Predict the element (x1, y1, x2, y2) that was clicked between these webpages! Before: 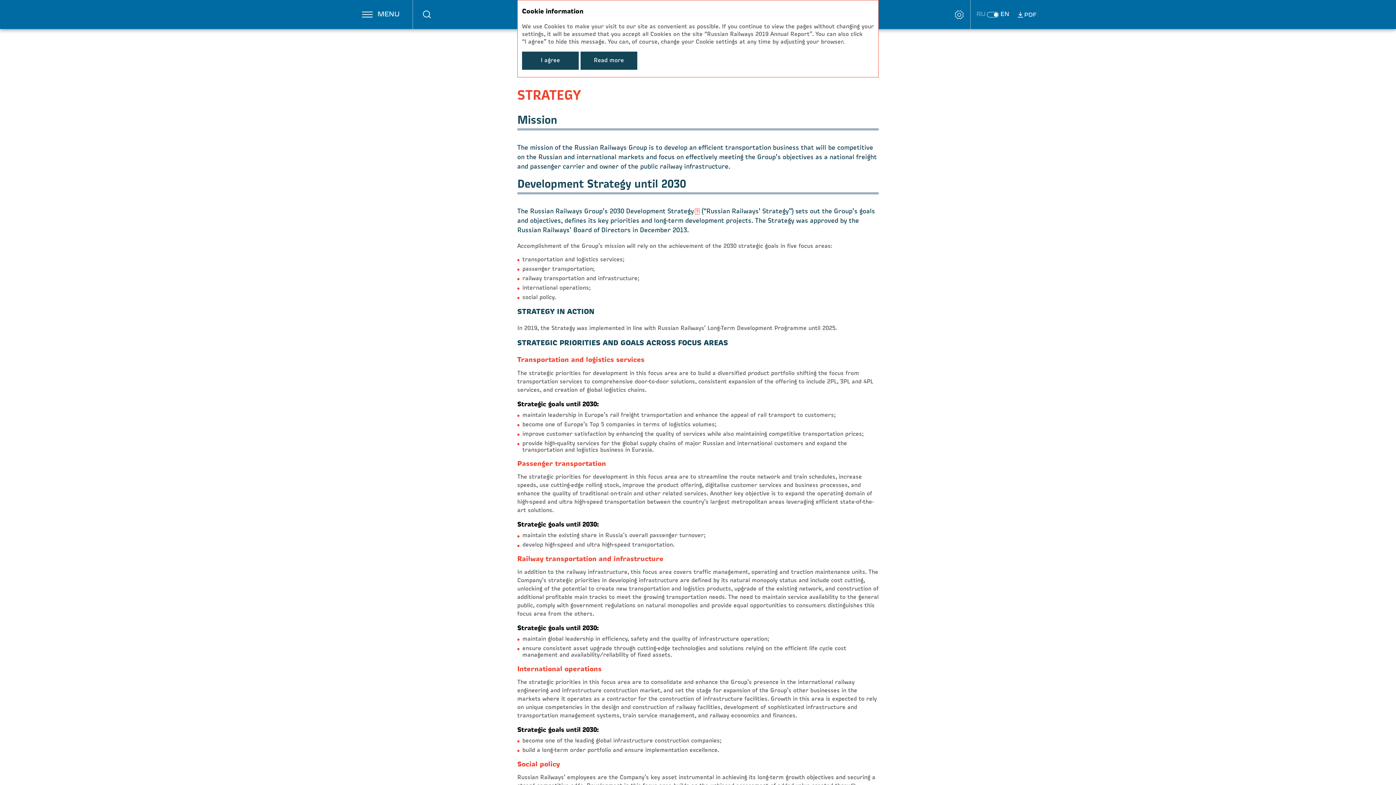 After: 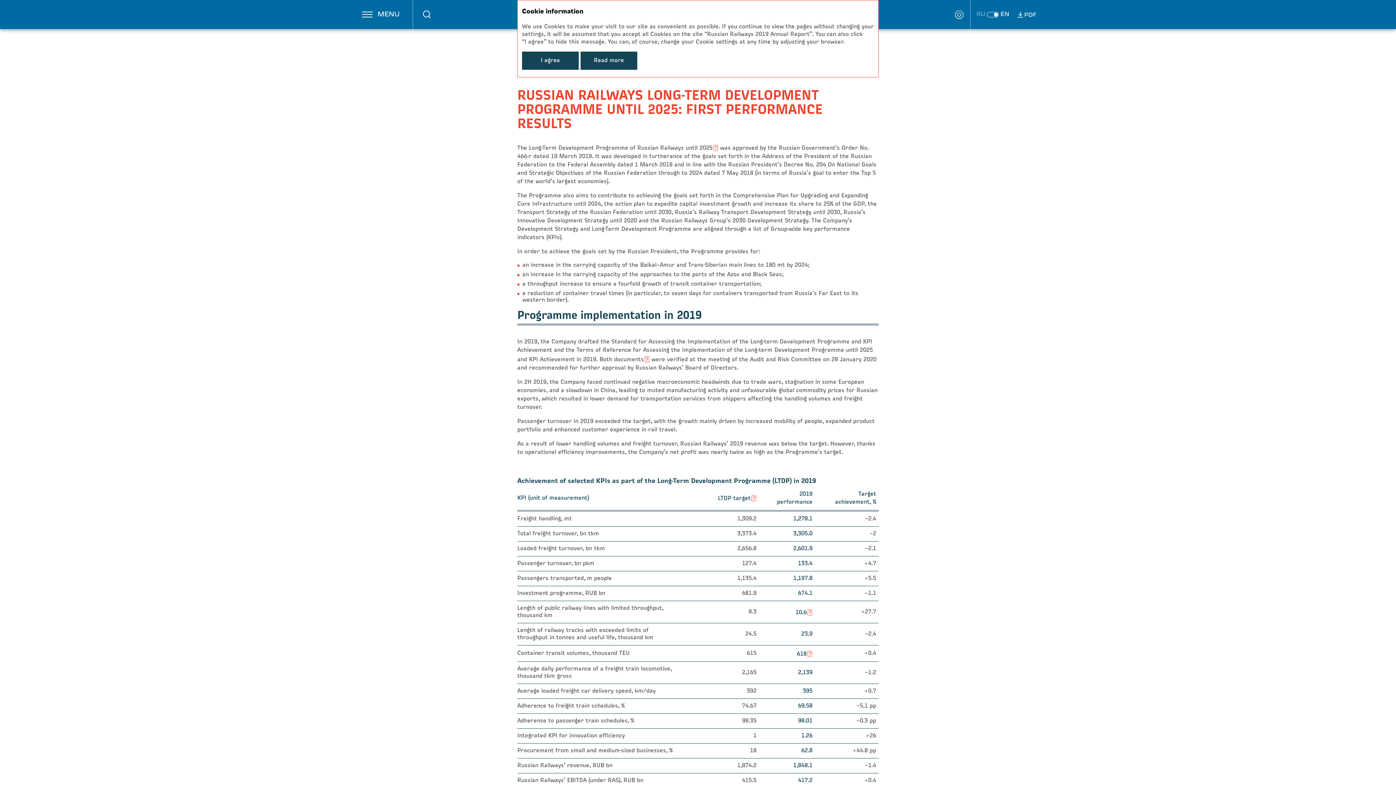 Action: bbox: (1380, 748, 1396, 760) label: Long-Term Development Programme